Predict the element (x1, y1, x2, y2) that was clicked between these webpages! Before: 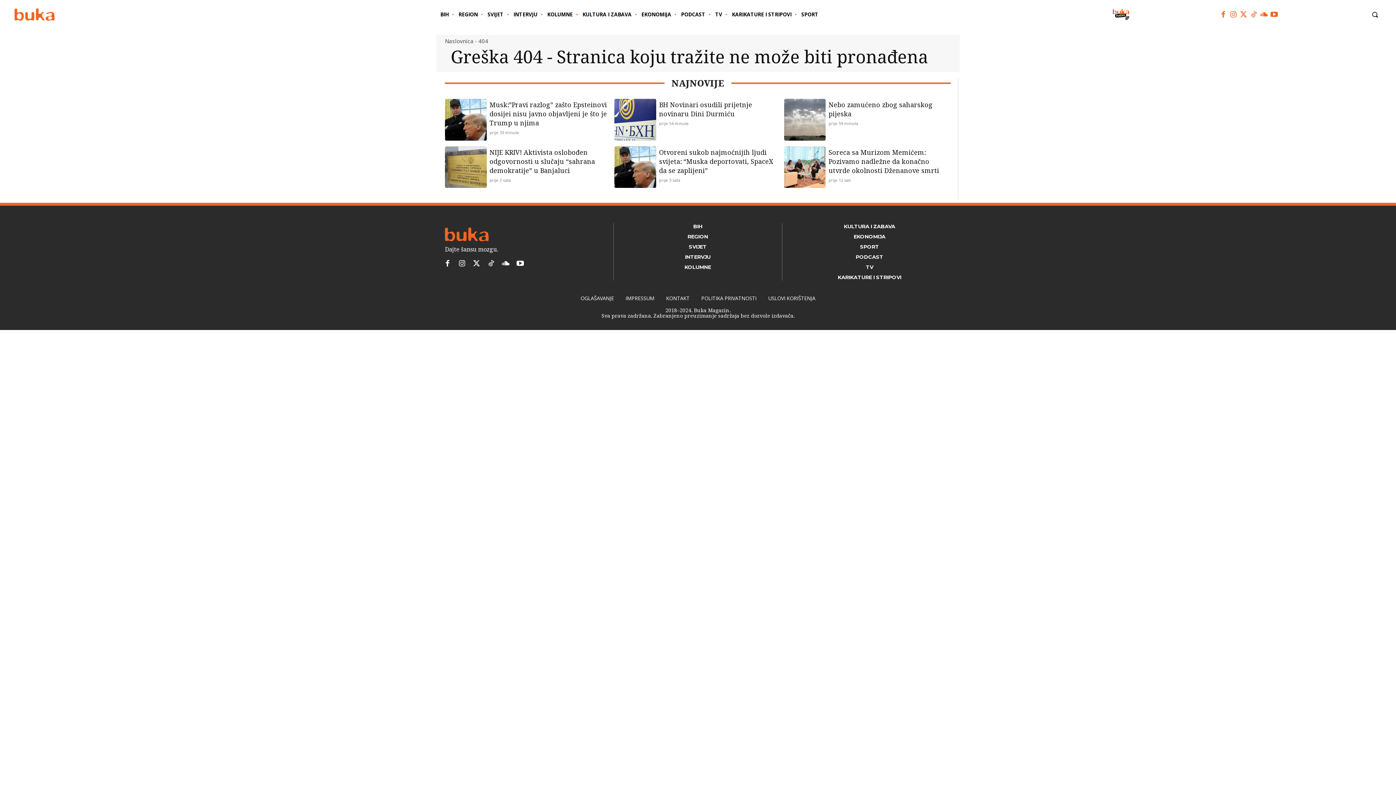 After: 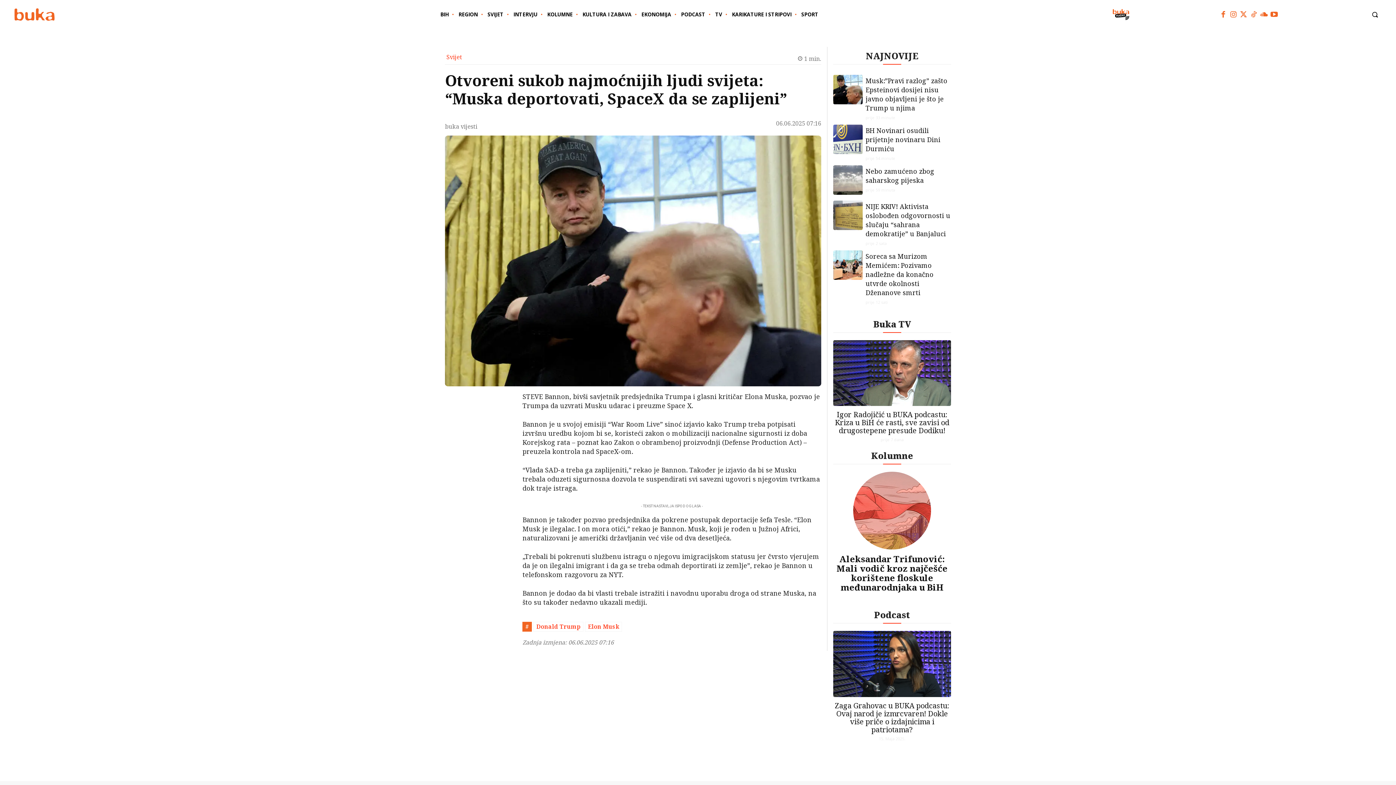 Action: label: Otvoreni sukob najmoćnijih ljudi svijeta: “Muska deportovati, SpaceX da se zaplijeni” bbox: (659, 147, 773, 174)